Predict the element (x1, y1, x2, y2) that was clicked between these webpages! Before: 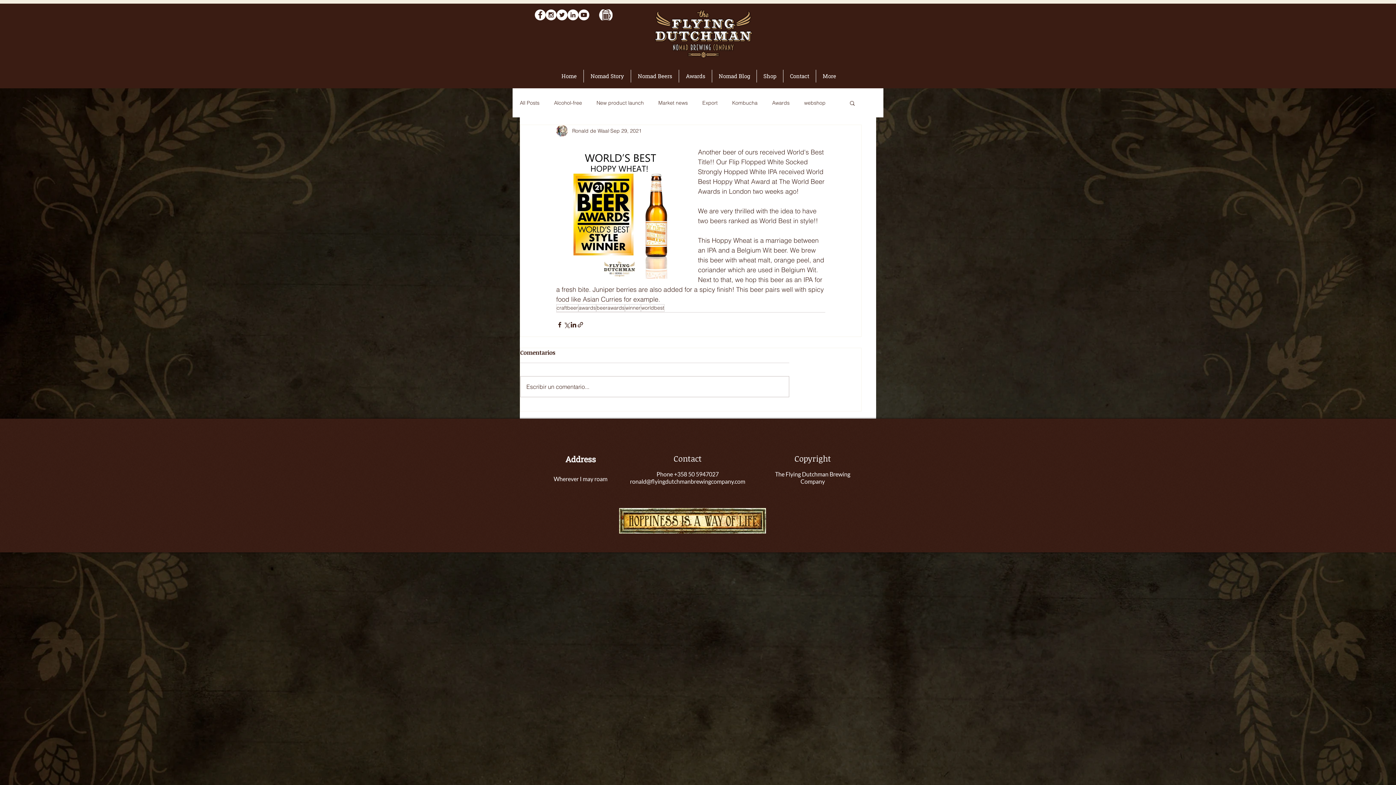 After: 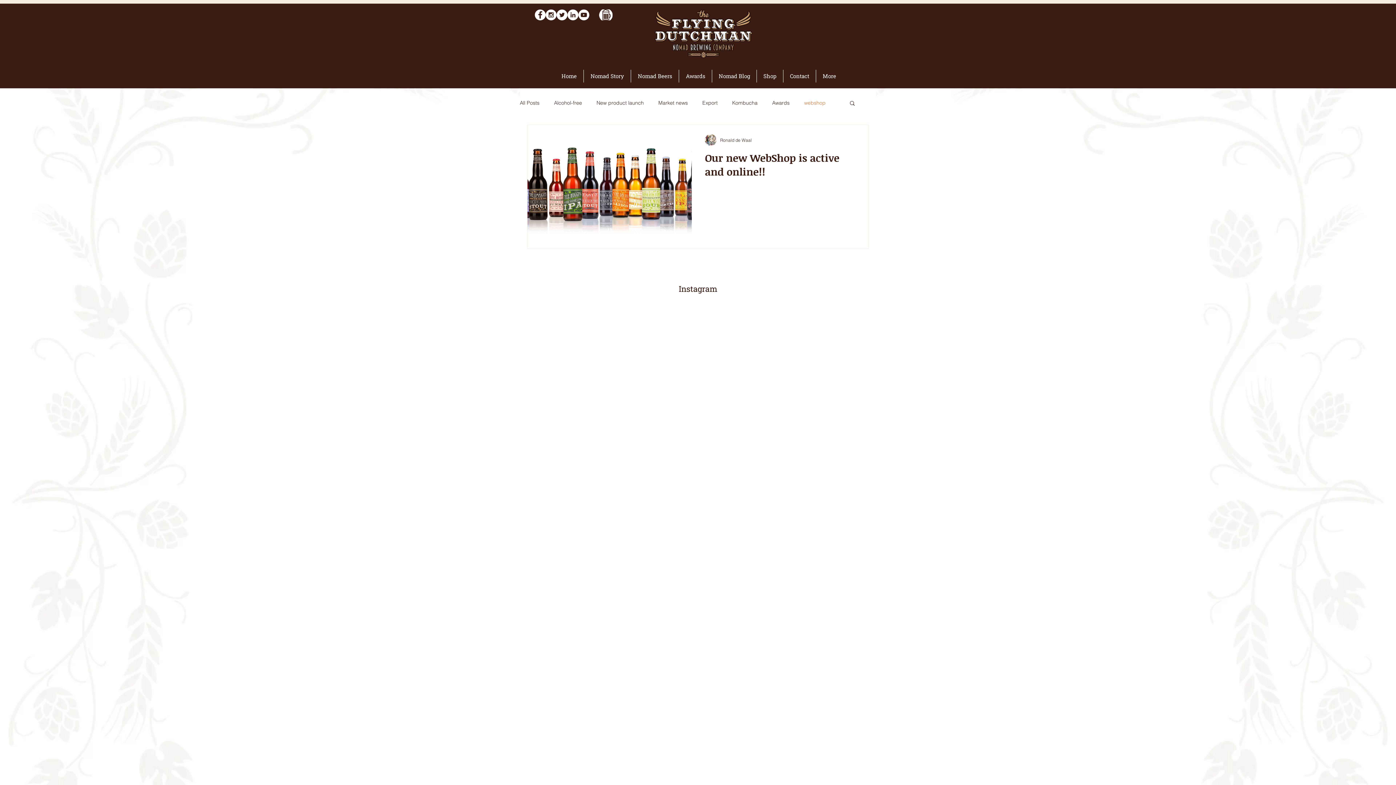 Action: bbox: (804, 99, 825, 106) label: webshop